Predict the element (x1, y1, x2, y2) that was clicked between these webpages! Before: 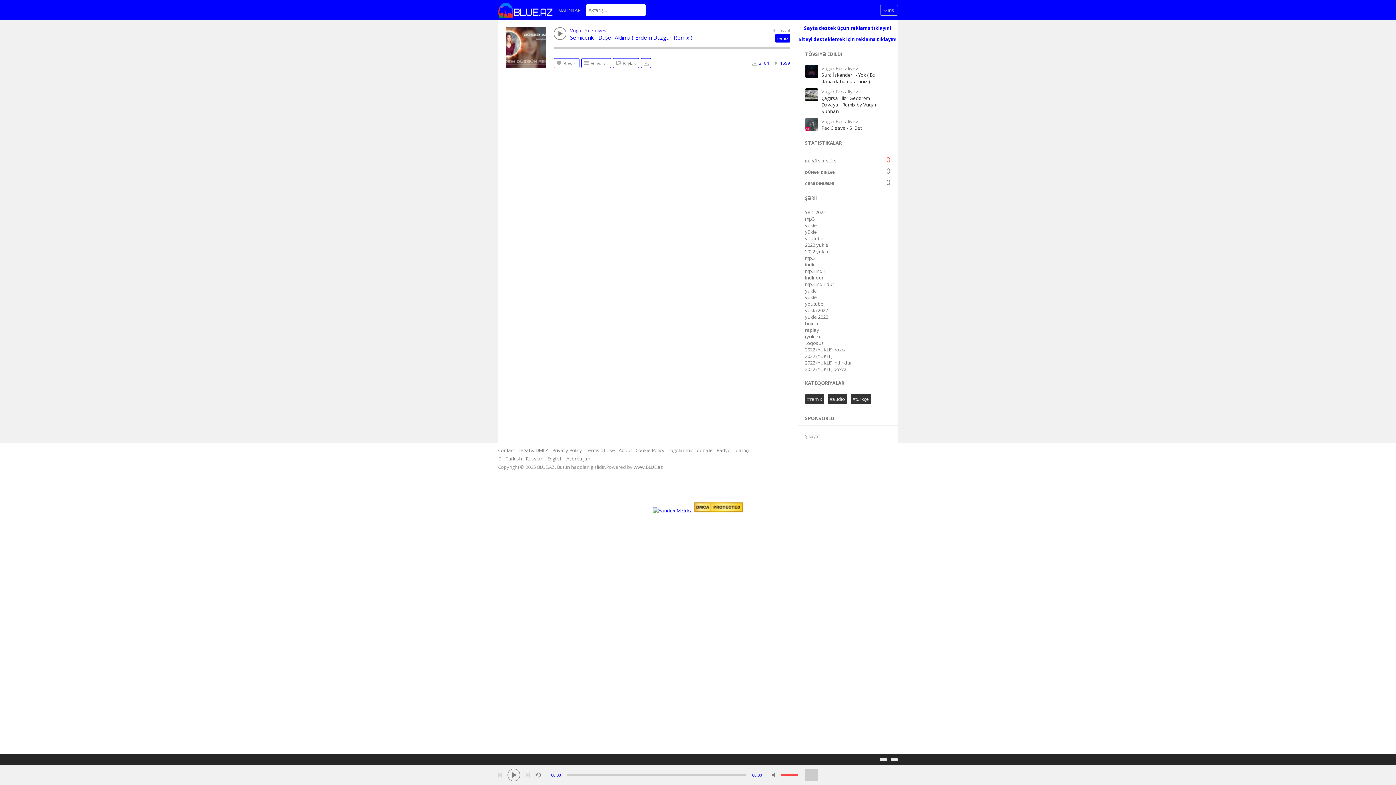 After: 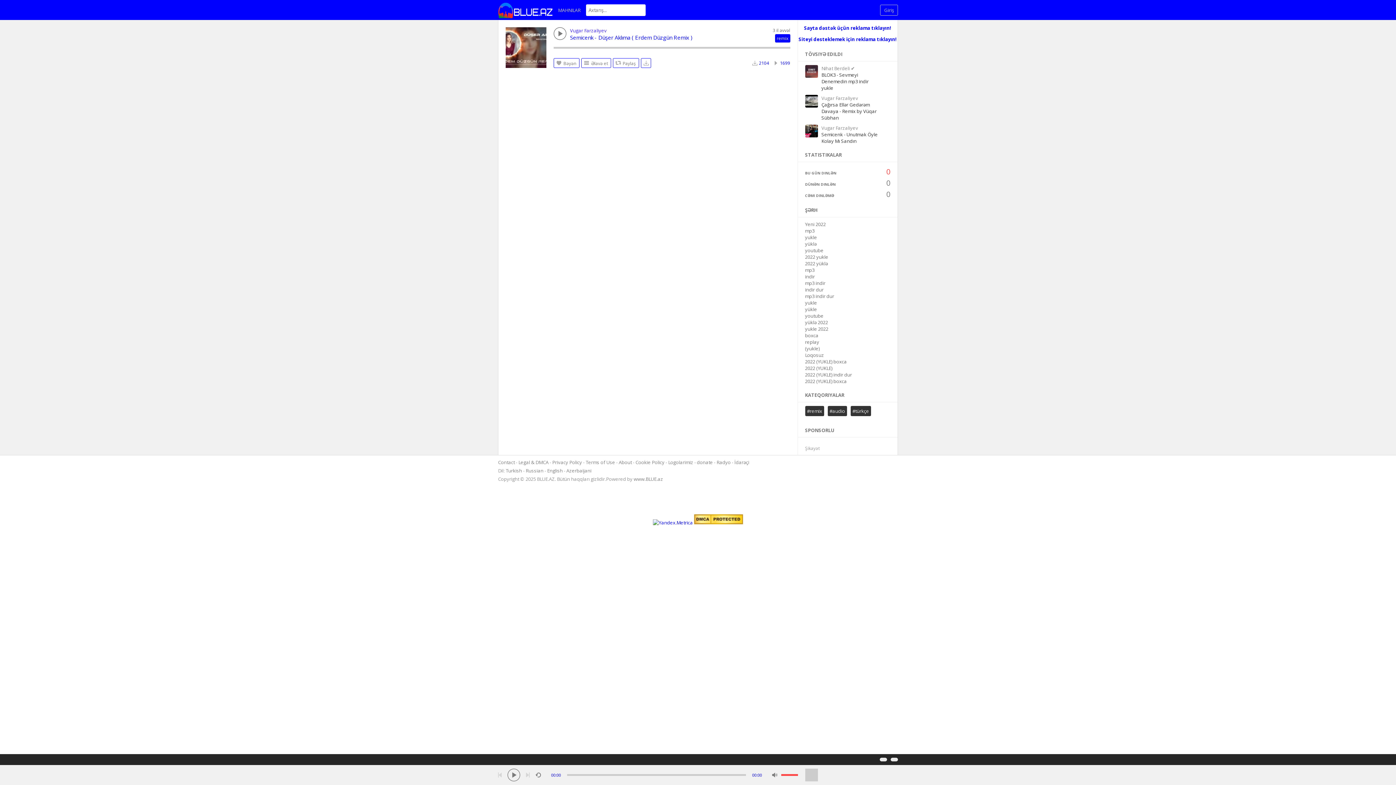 Action: bbox: (772, 27, 790, 33) label: 3 il əvvəl